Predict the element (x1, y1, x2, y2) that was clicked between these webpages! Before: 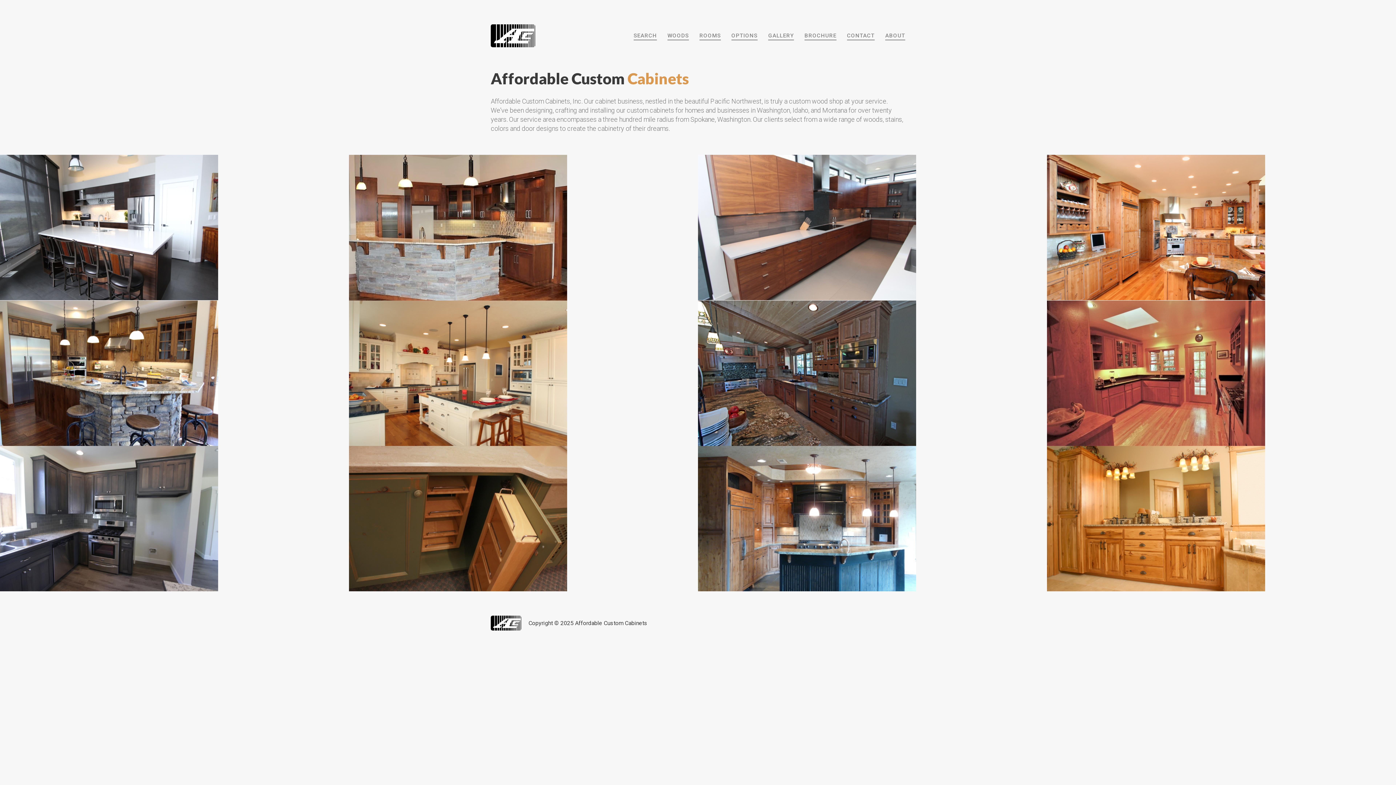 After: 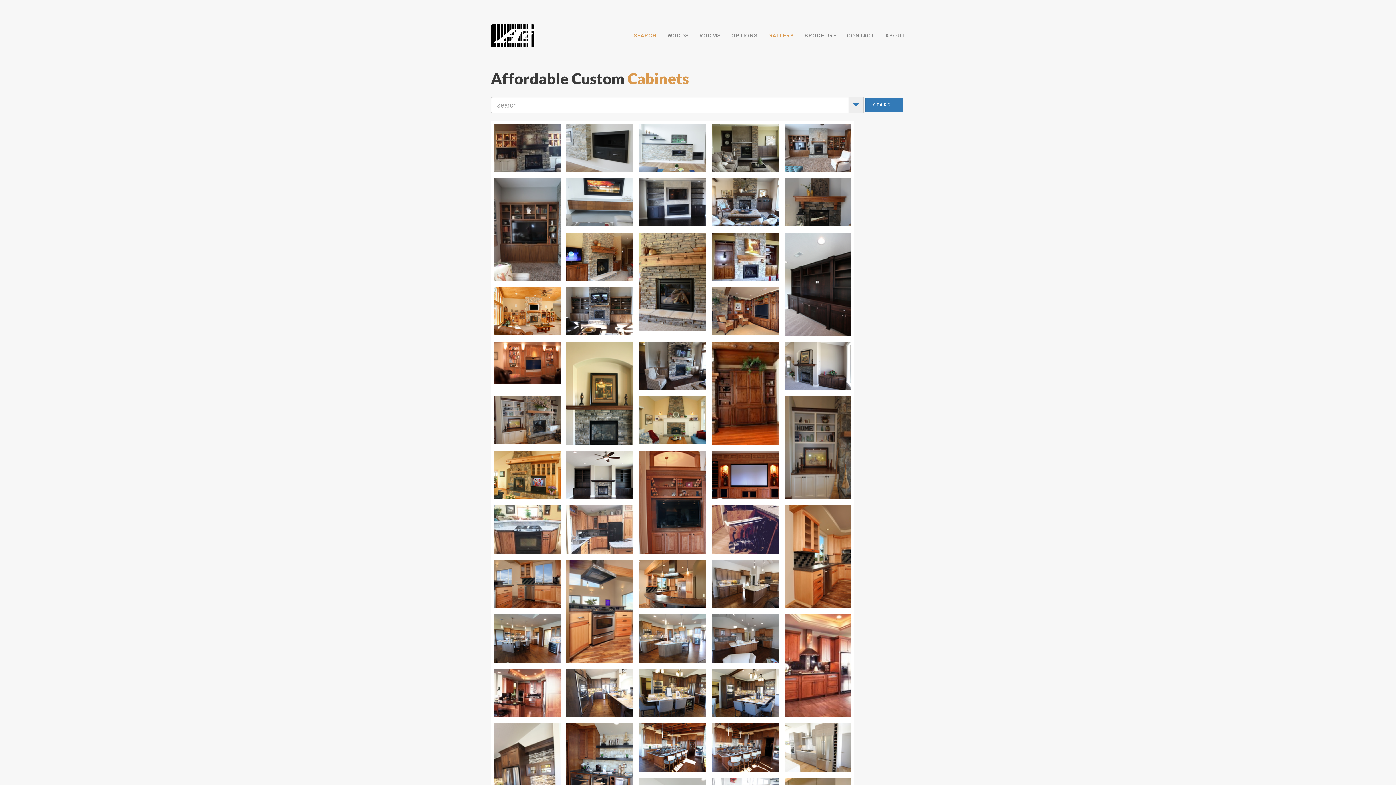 Action: label: GALLERY bbox: (768, 32, 794, 40)